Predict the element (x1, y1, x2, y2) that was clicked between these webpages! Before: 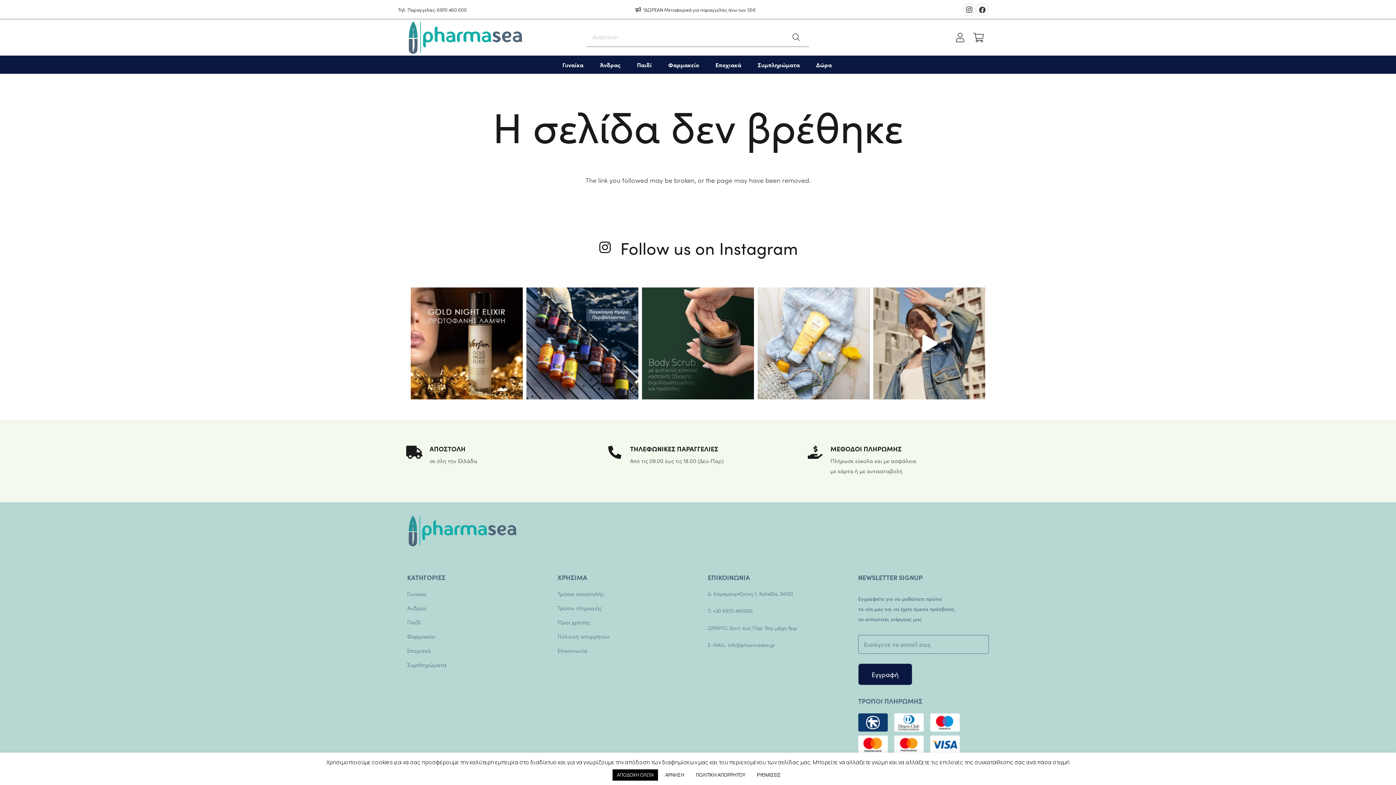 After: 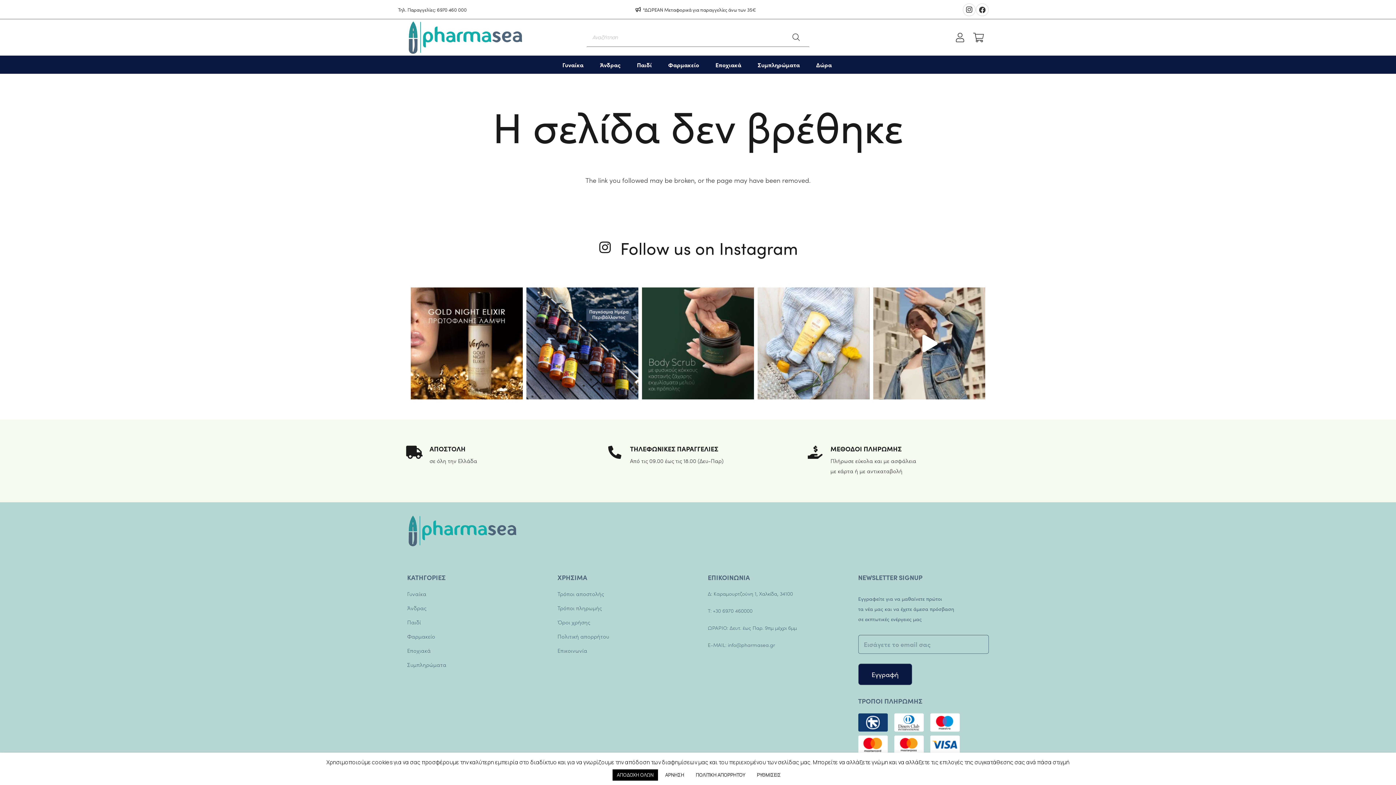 Action: bbox: (607, 446, 630, 460) label: ΤΗΛΕΦΩΝΙΚΕΣ ΠΑΡΑΓΓΕΛΙΕΣ